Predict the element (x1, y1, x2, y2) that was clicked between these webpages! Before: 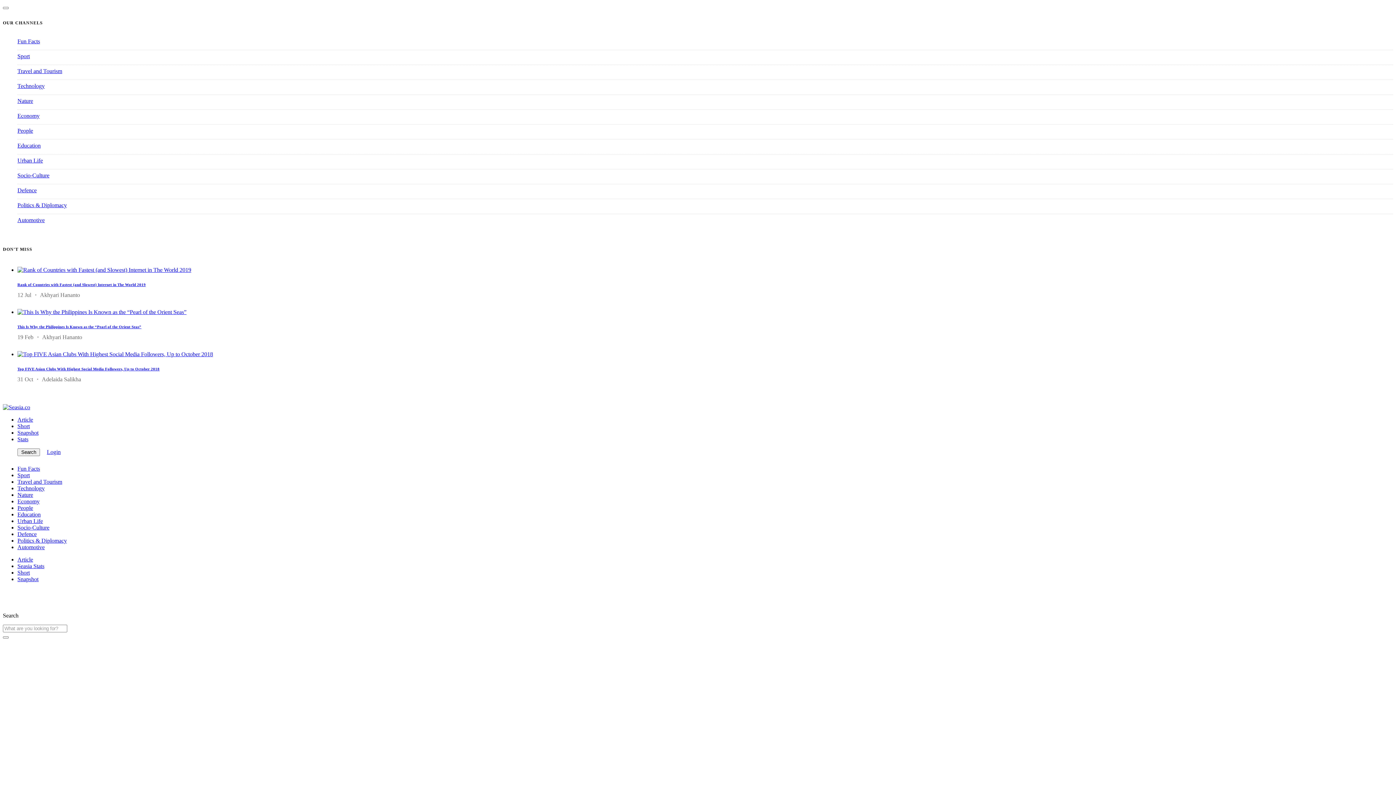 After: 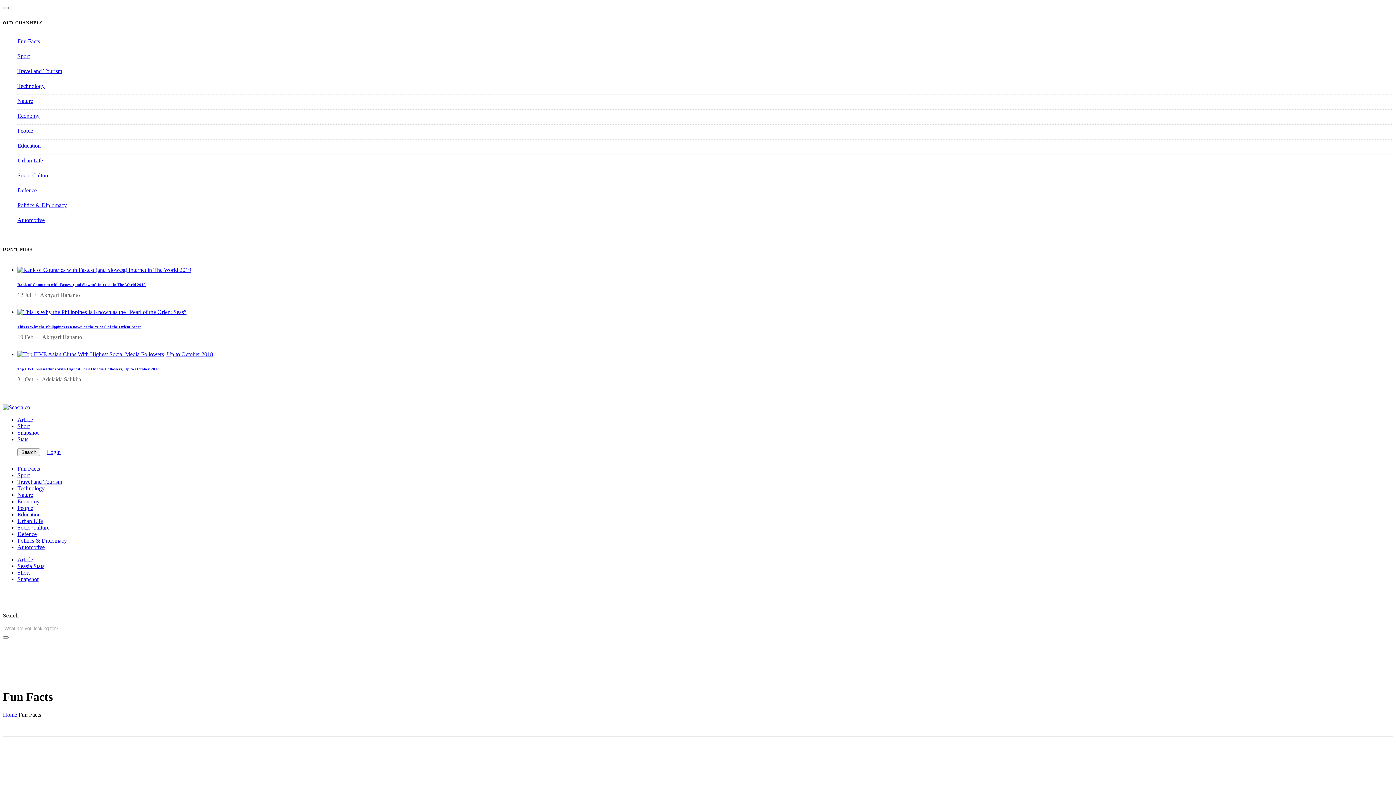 Action: bbox: (17, 38, 40, 44) label: Fun Facts